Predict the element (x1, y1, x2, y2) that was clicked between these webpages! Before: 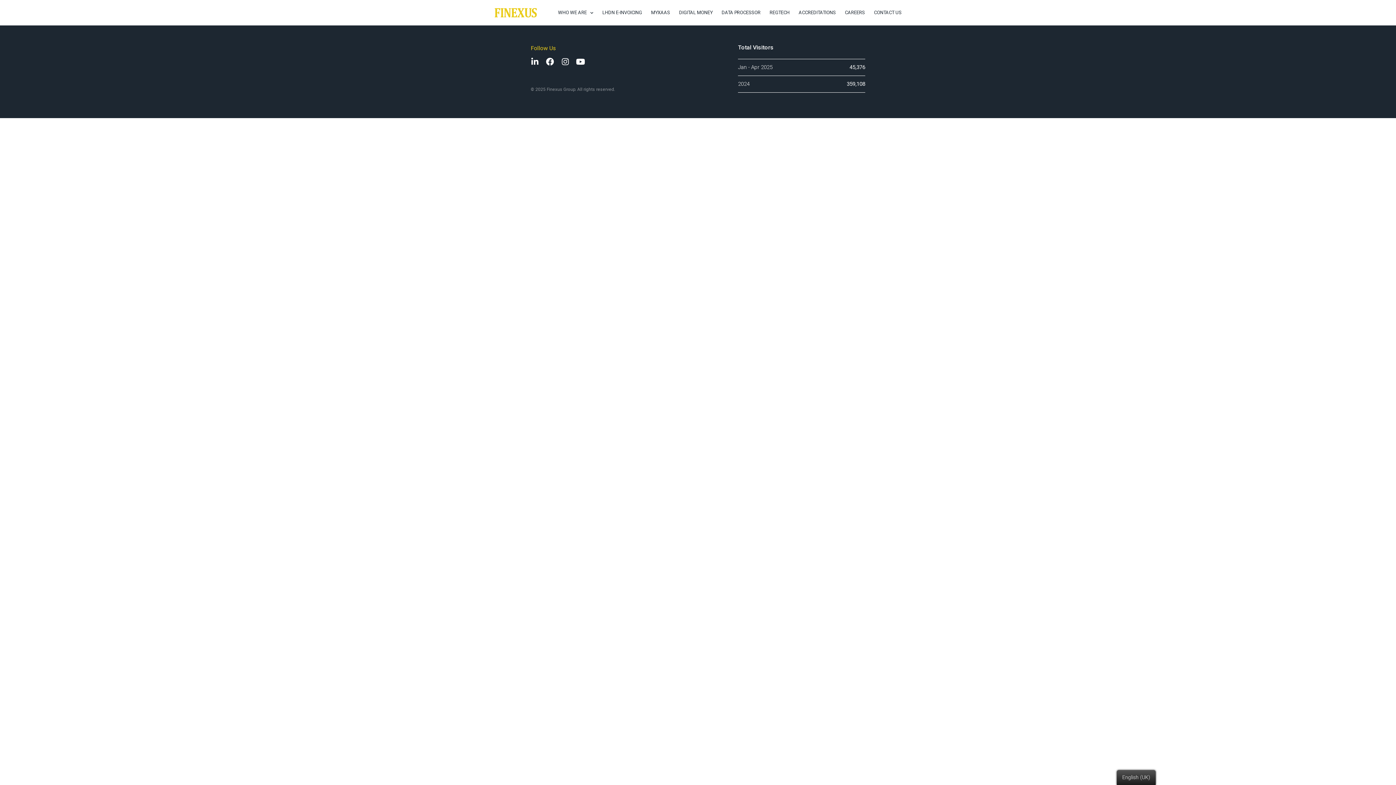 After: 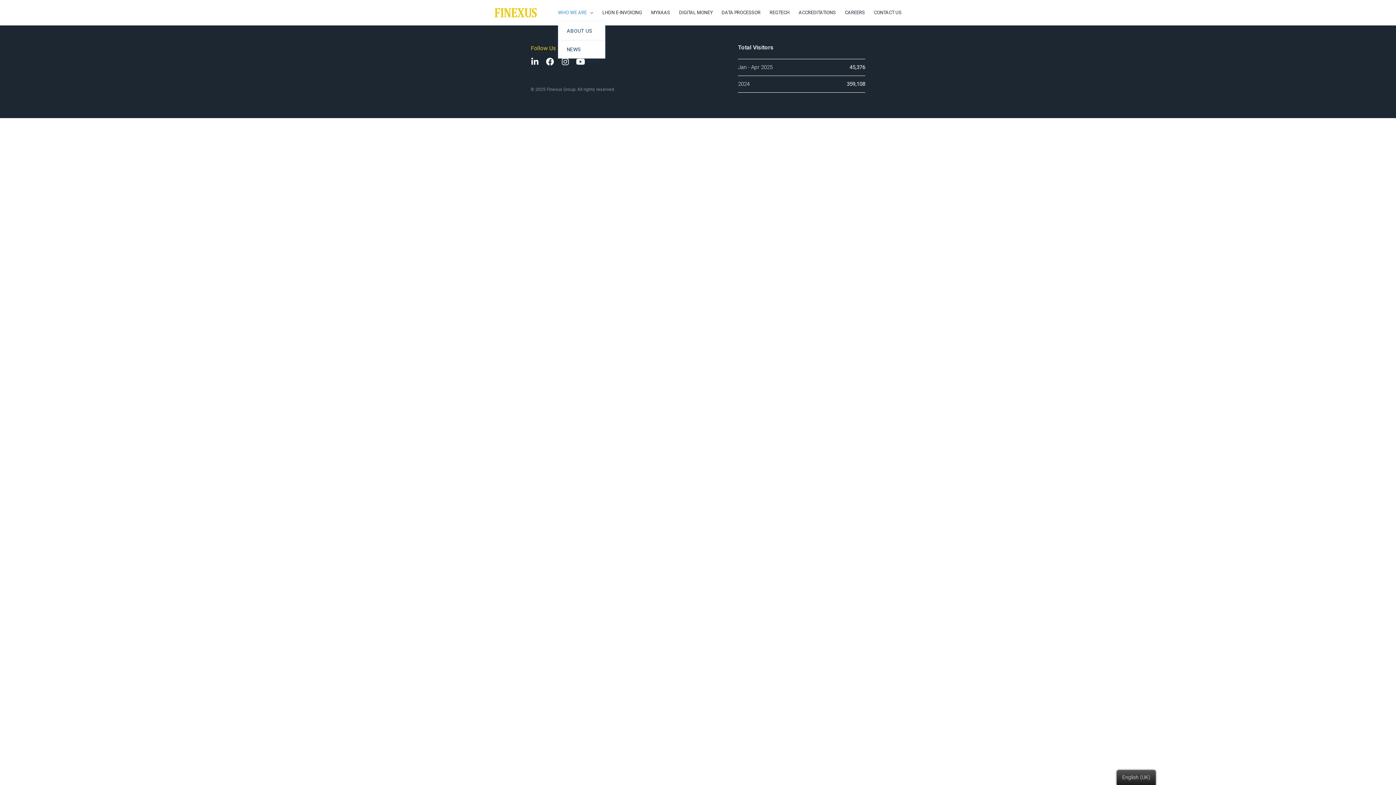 Action: bbox: (558, 3, 593, 21) label: WHO WE ARE